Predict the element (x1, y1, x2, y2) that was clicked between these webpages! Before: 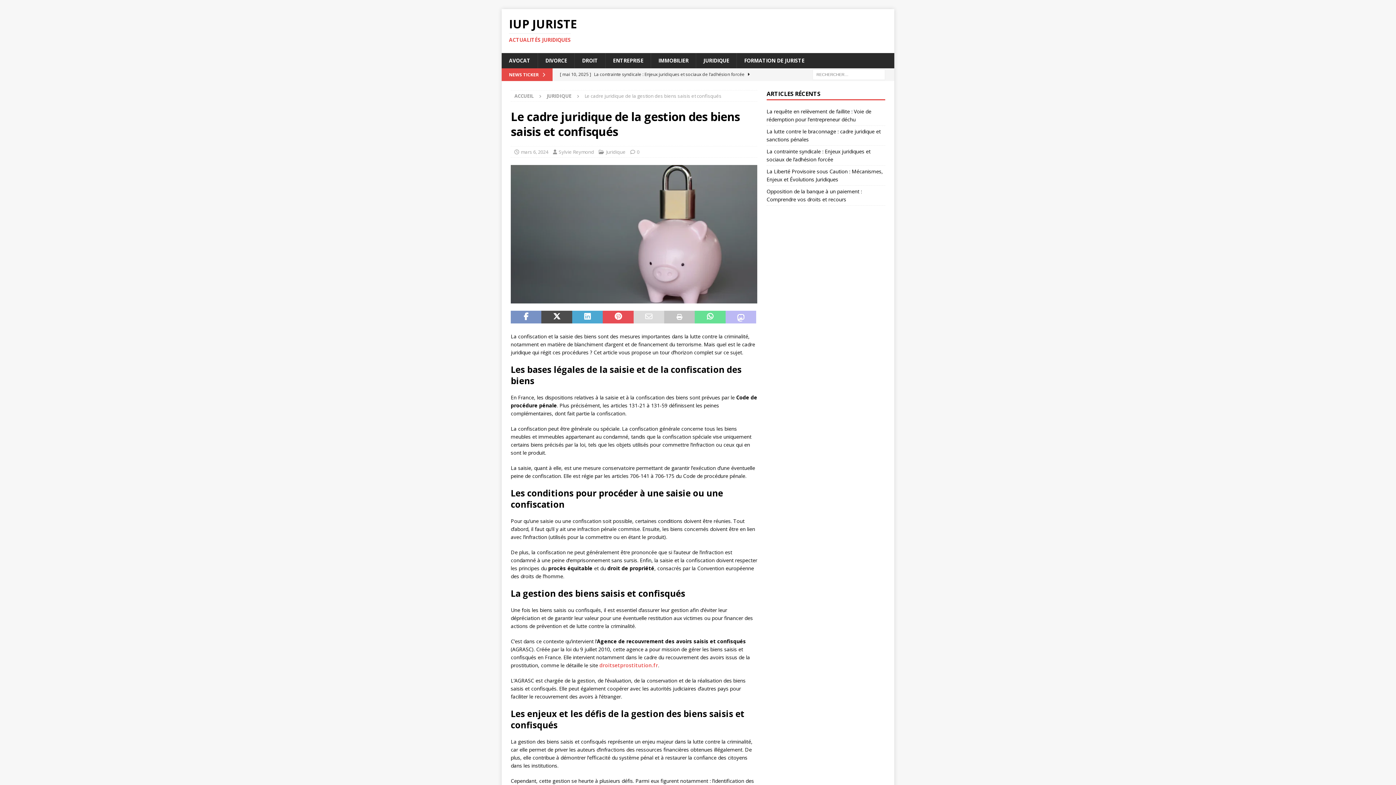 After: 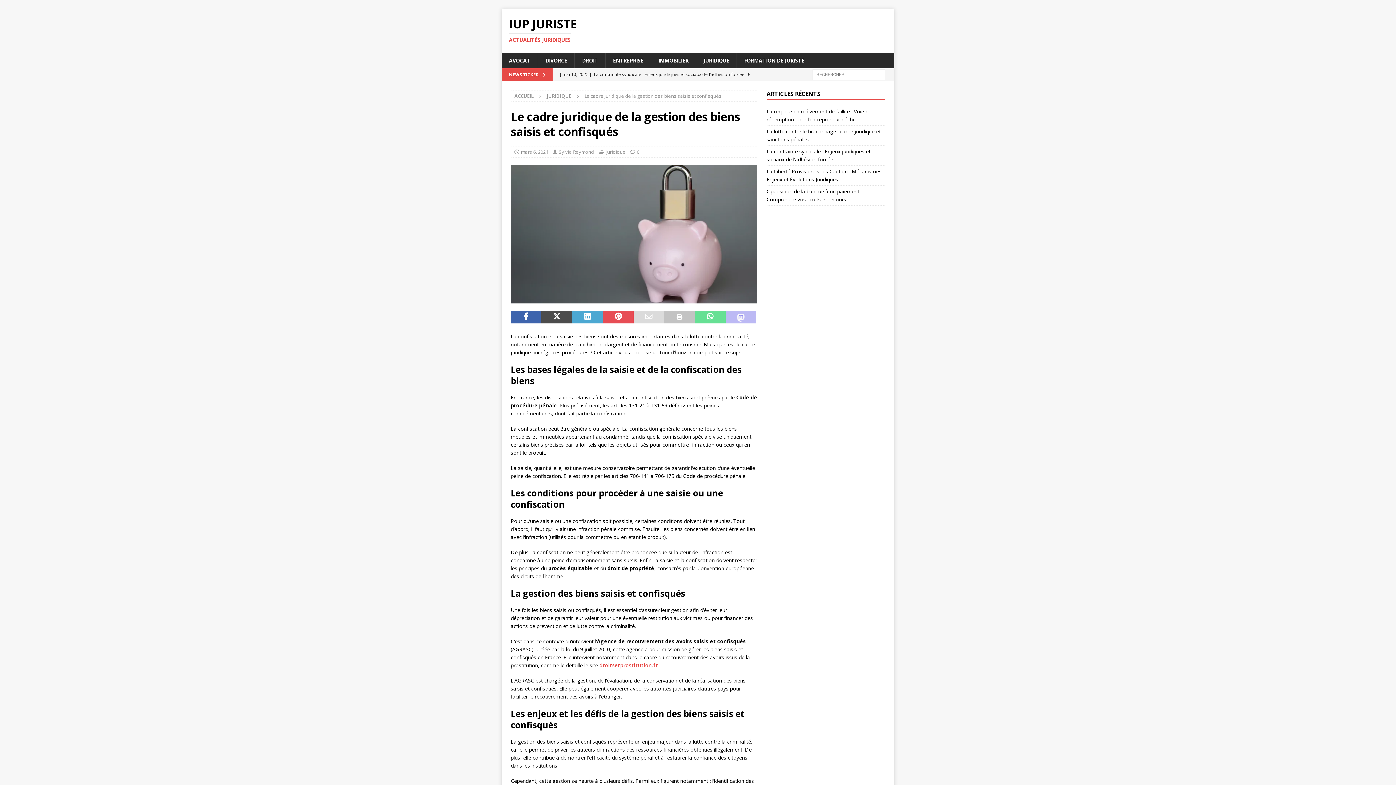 Action: bbox: (510, 310, 541, 323)